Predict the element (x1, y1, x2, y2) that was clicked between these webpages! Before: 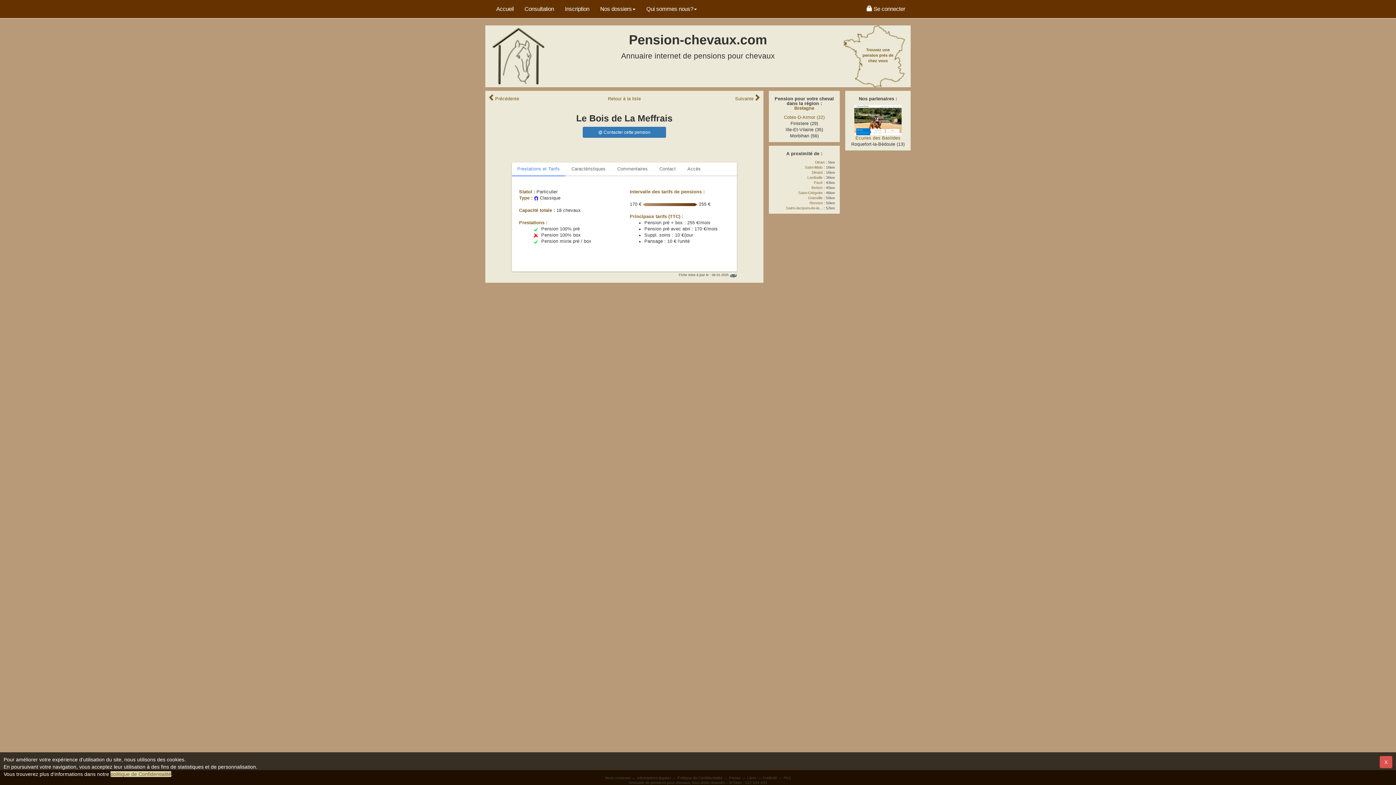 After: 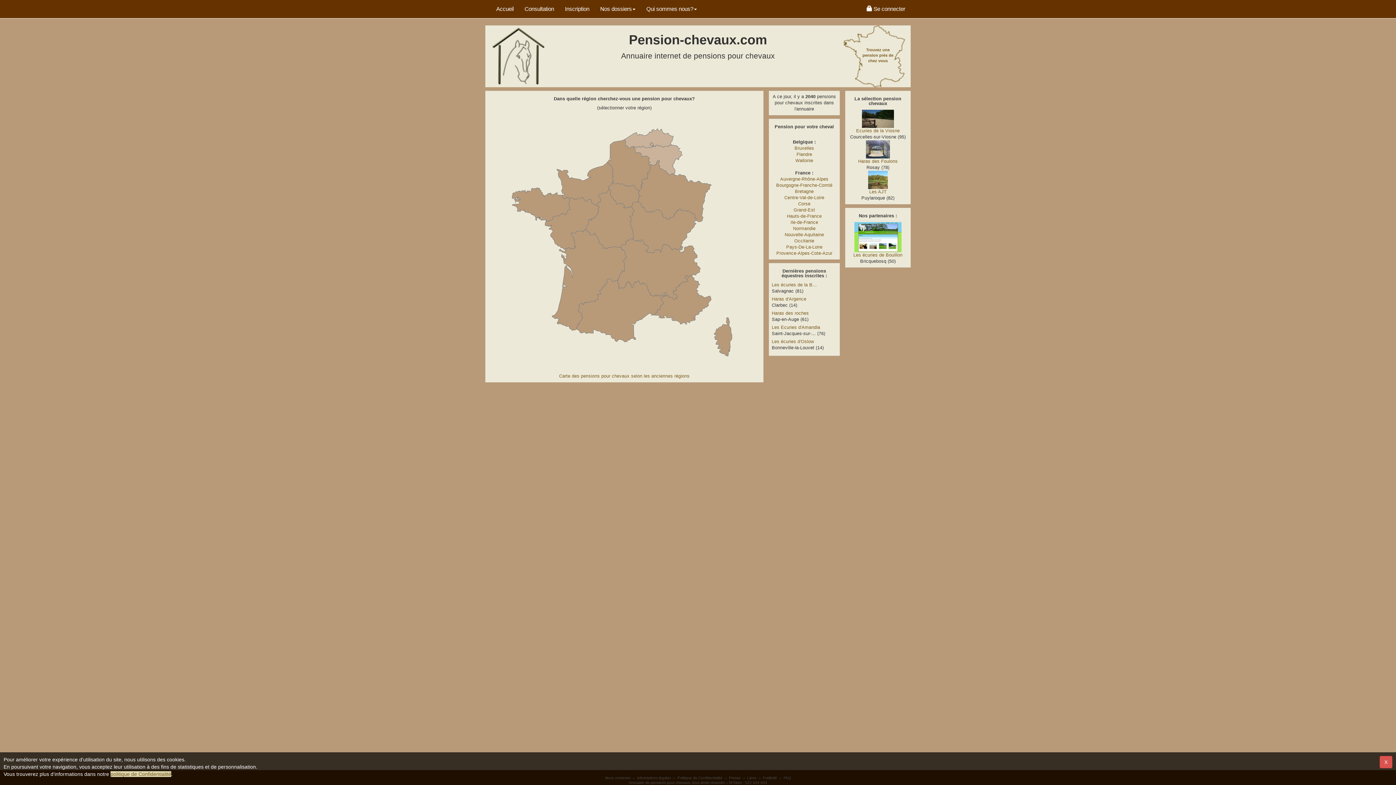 Action: bbox: (519, 0, 559, 18) label: Consultation